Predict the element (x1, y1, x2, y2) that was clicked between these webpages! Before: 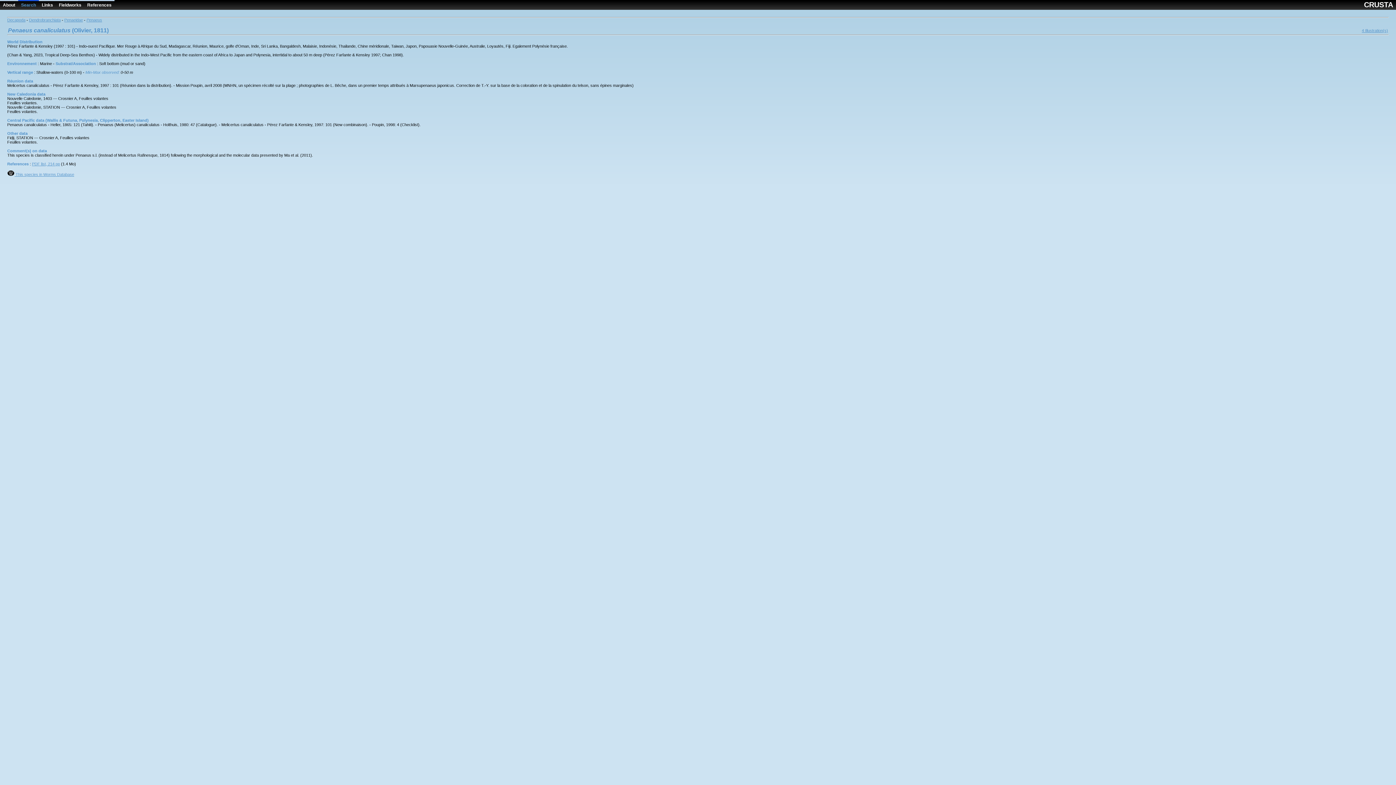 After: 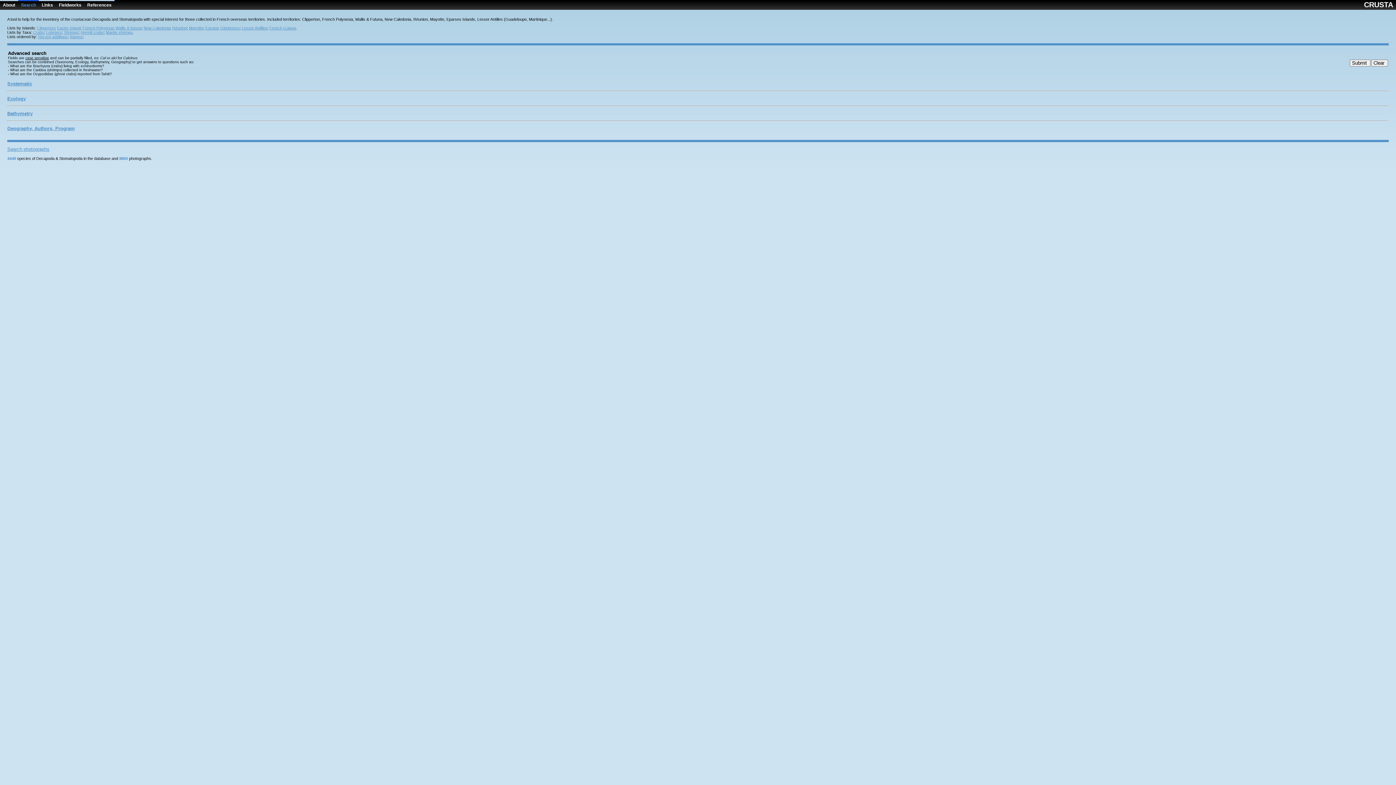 Action: bbox: (18, 0, 38, 9) label: Search